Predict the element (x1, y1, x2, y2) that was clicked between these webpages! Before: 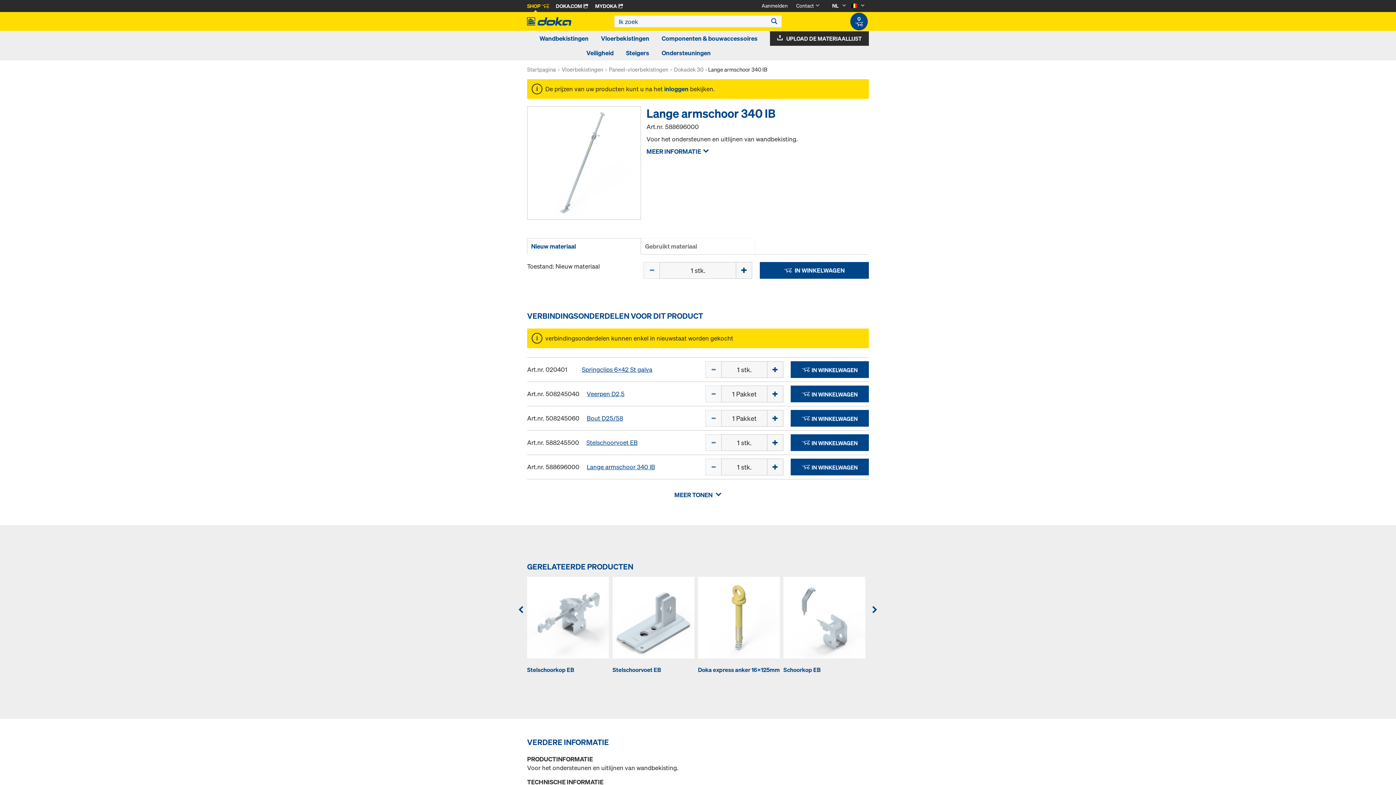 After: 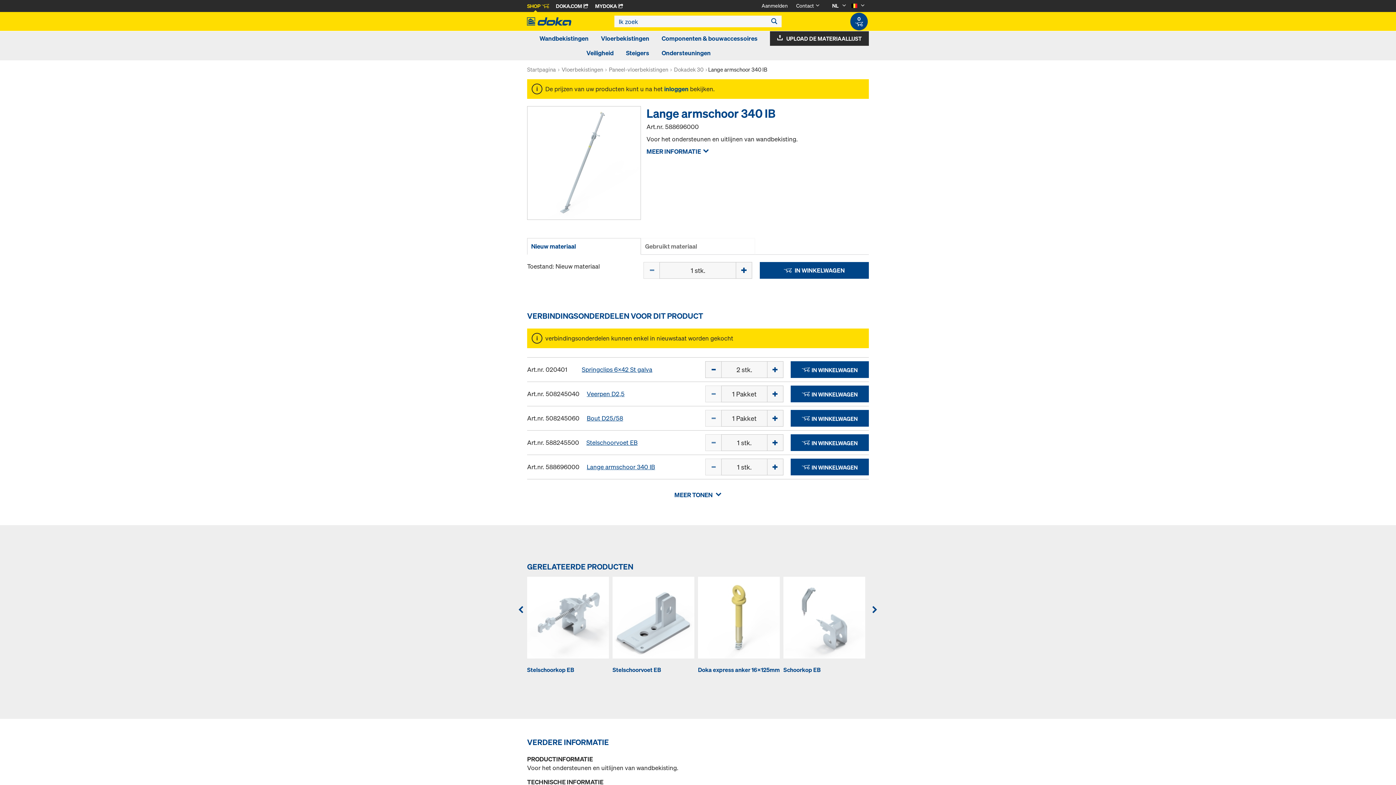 Action: bbox: (767, 361, 783, 378)